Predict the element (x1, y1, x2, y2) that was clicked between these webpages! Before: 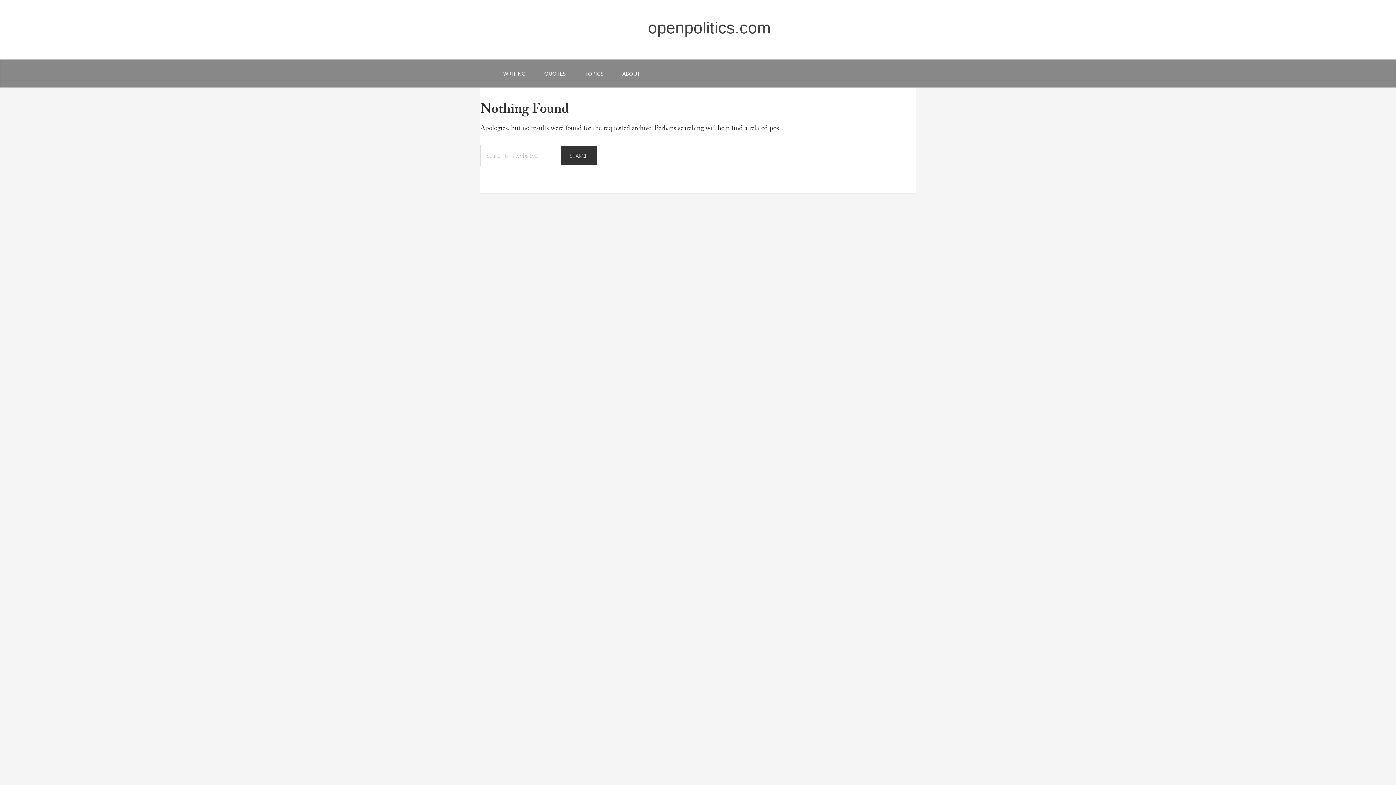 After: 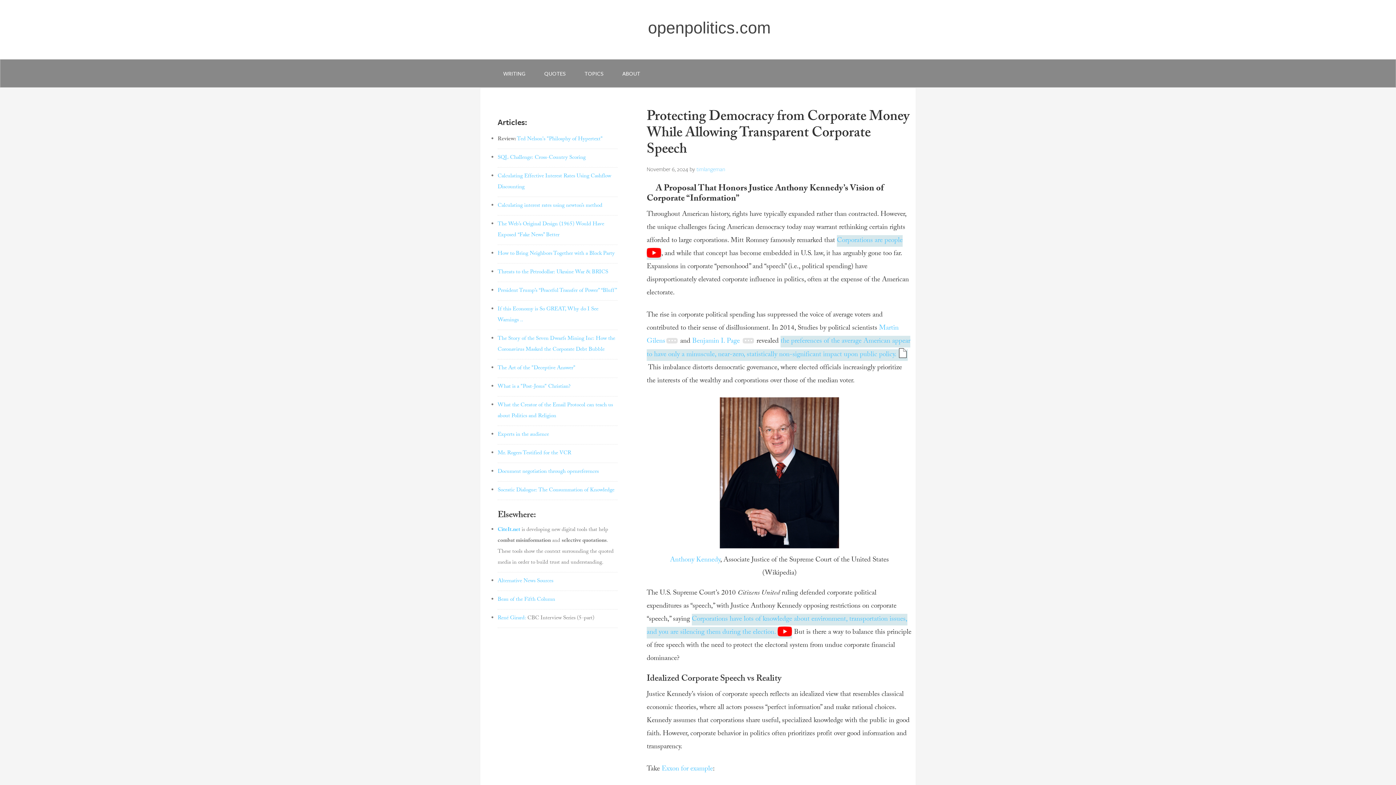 Action: label: openpolitics.com bbox: (648, 18, 770, 37)